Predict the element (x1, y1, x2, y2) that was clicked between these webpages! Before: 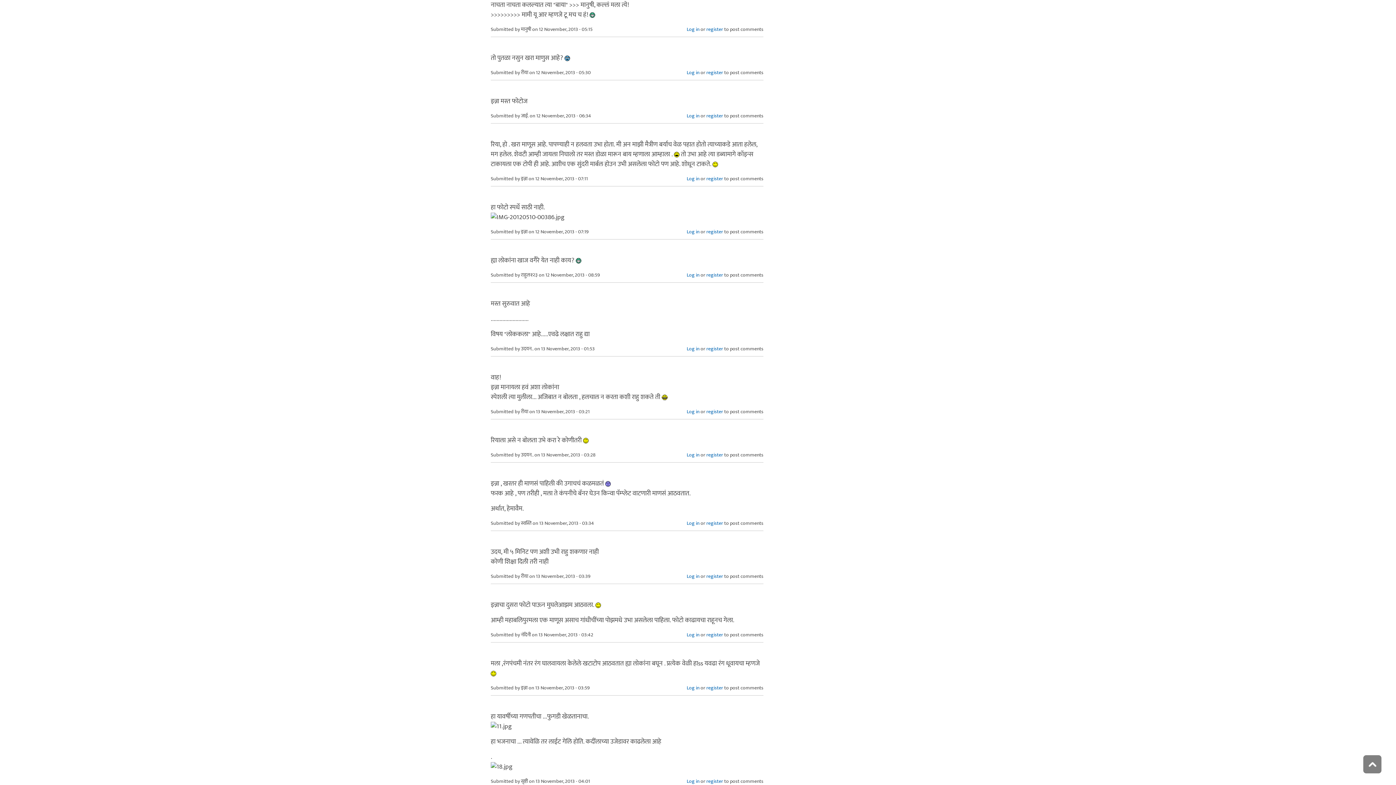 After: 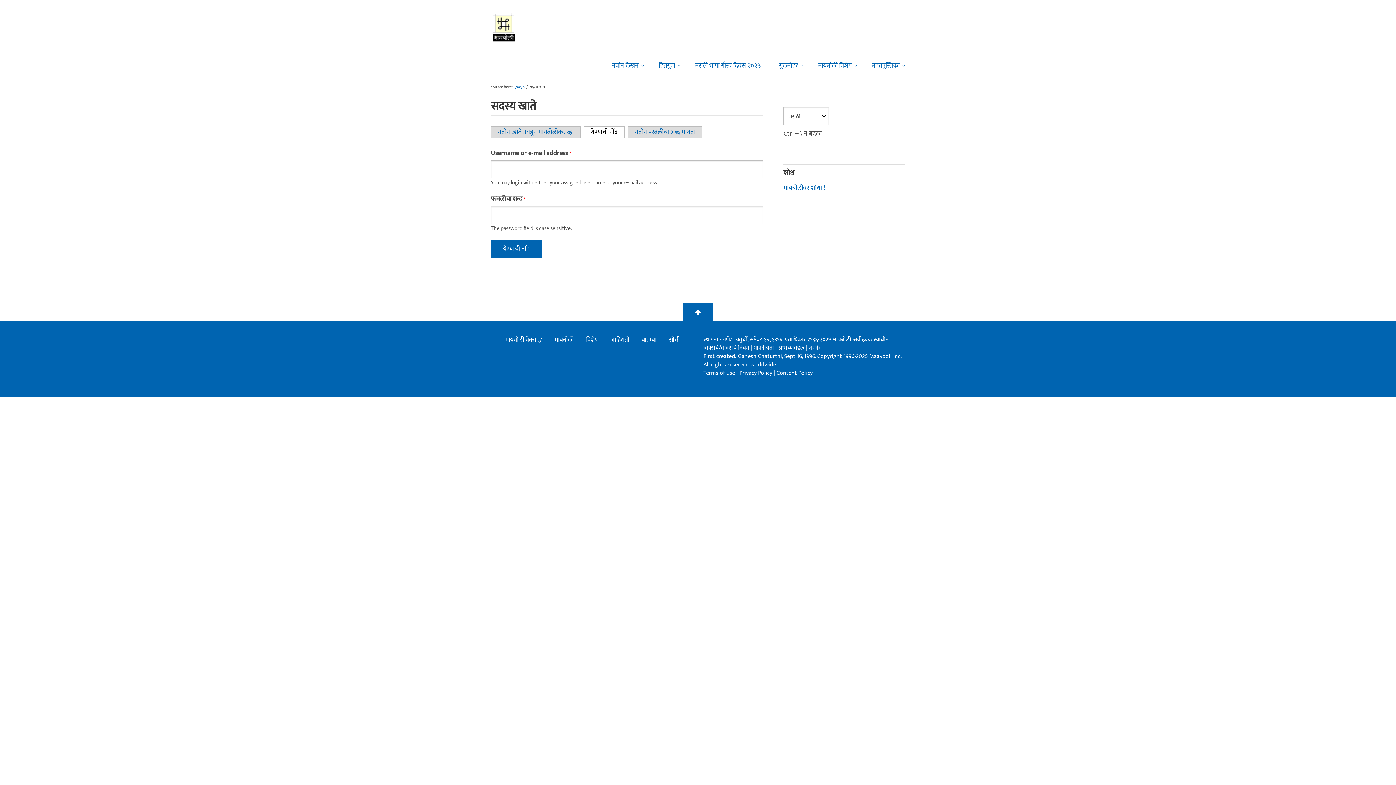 Action: bbox: (686, 227, 699, 235) label: Log in